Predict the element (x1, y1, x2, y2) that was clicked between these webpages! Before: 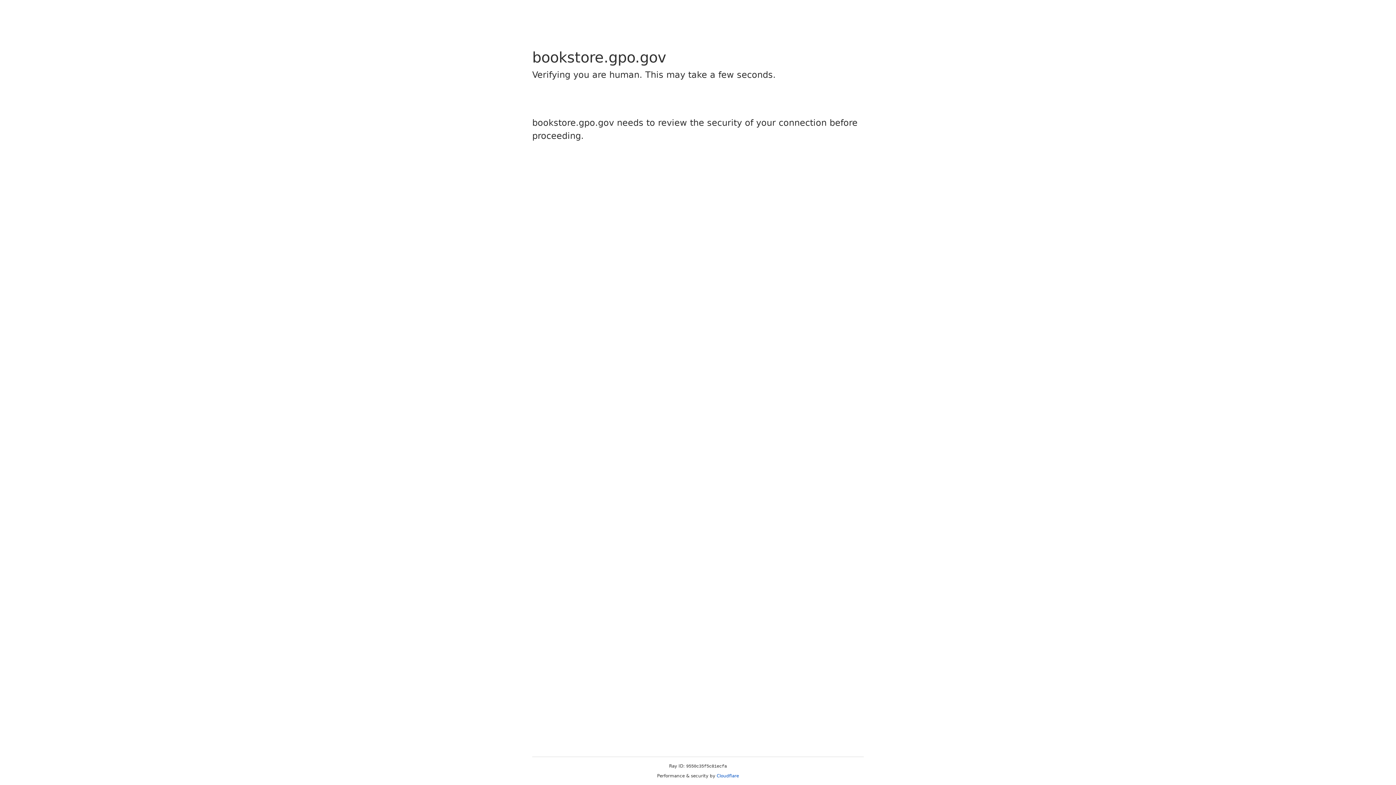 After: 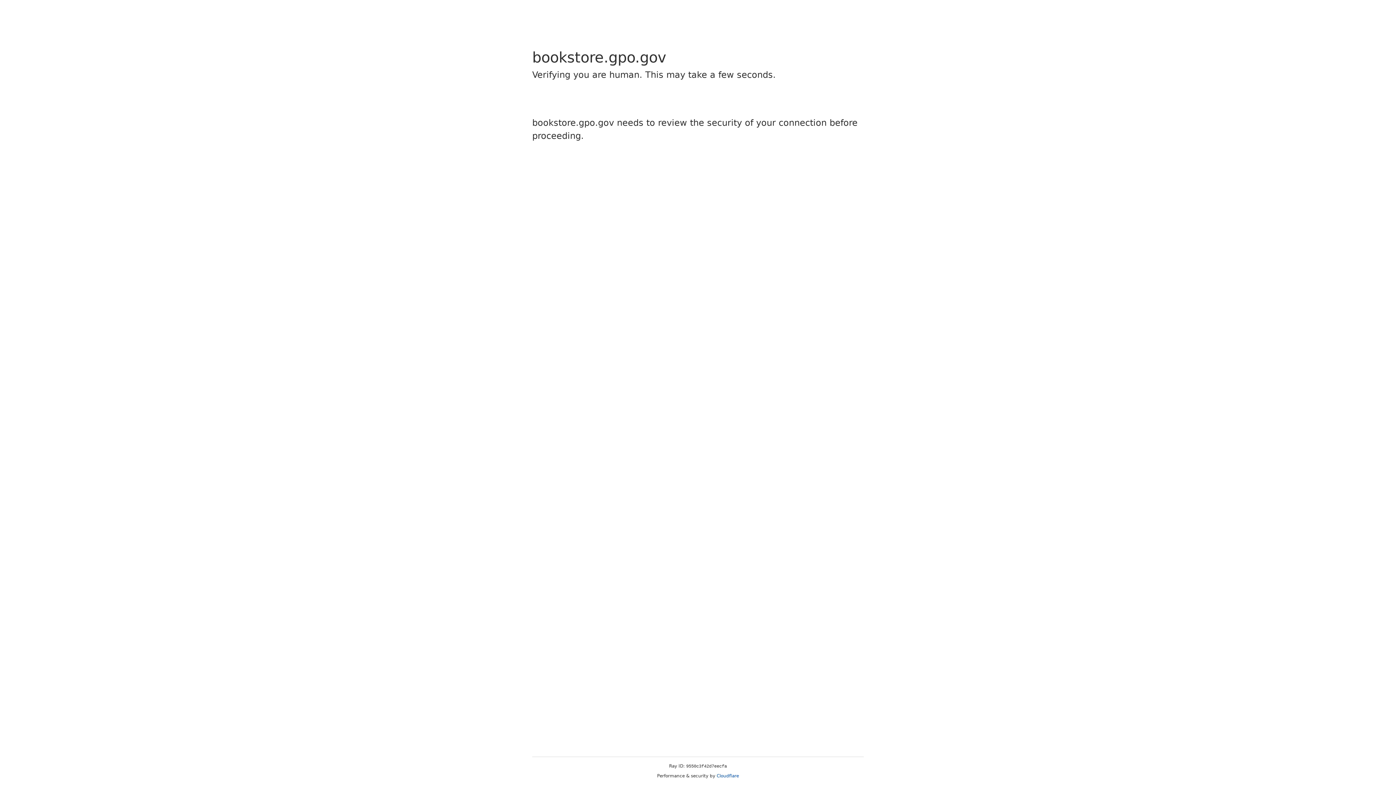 Action: bbox: (716, 773, 739, 778) label: Cloudflare